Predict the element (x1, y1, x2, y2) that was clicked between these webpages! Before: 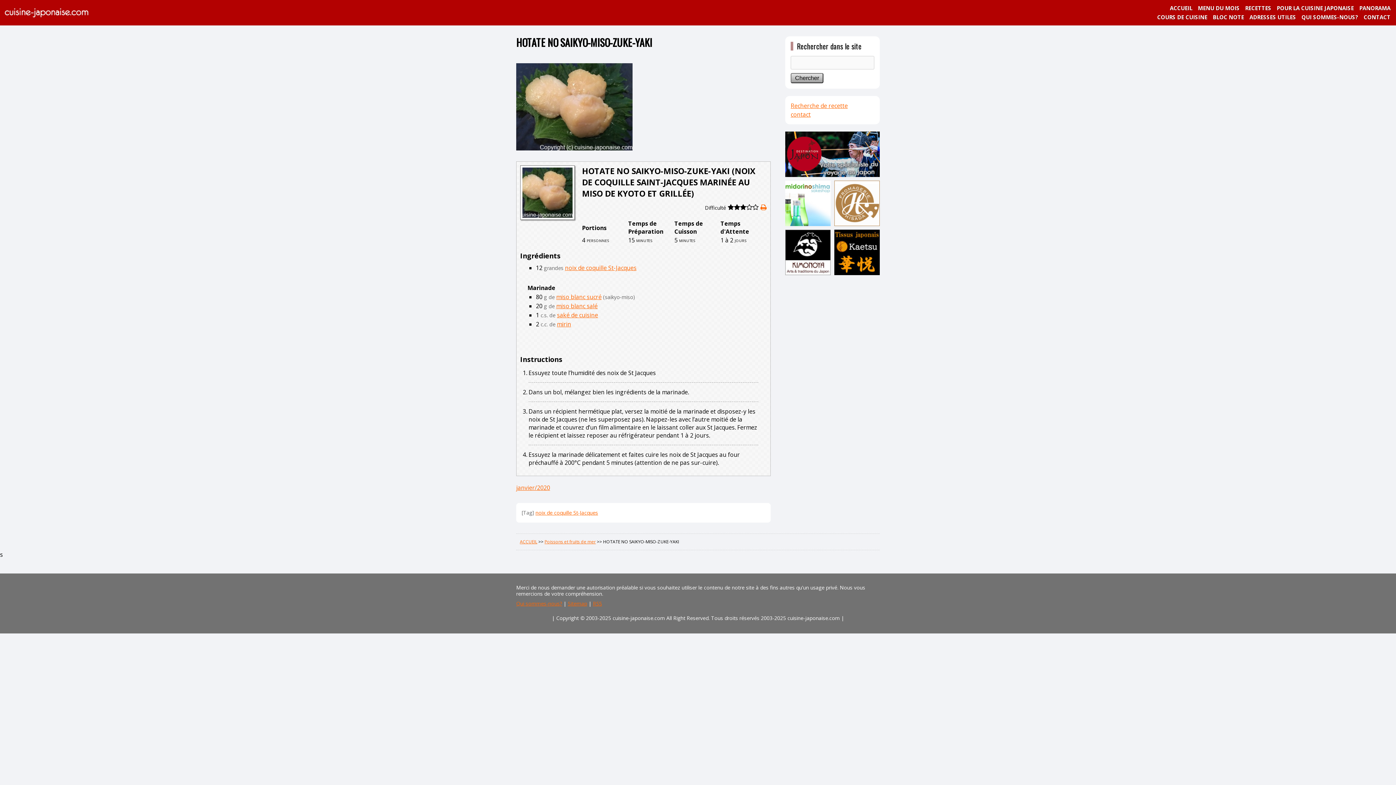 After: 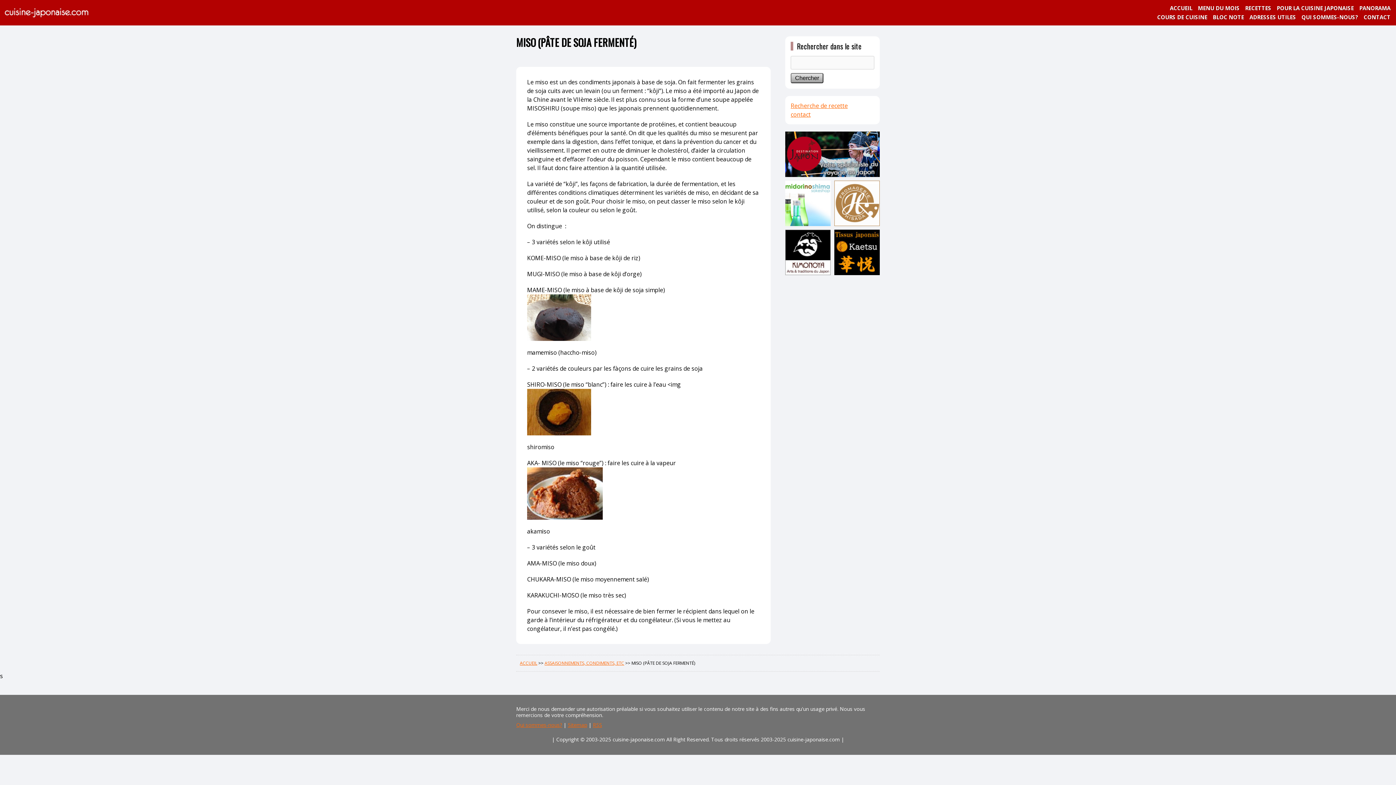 Action: label: miso blanc salé bbox: (556, 302, 597, 310)